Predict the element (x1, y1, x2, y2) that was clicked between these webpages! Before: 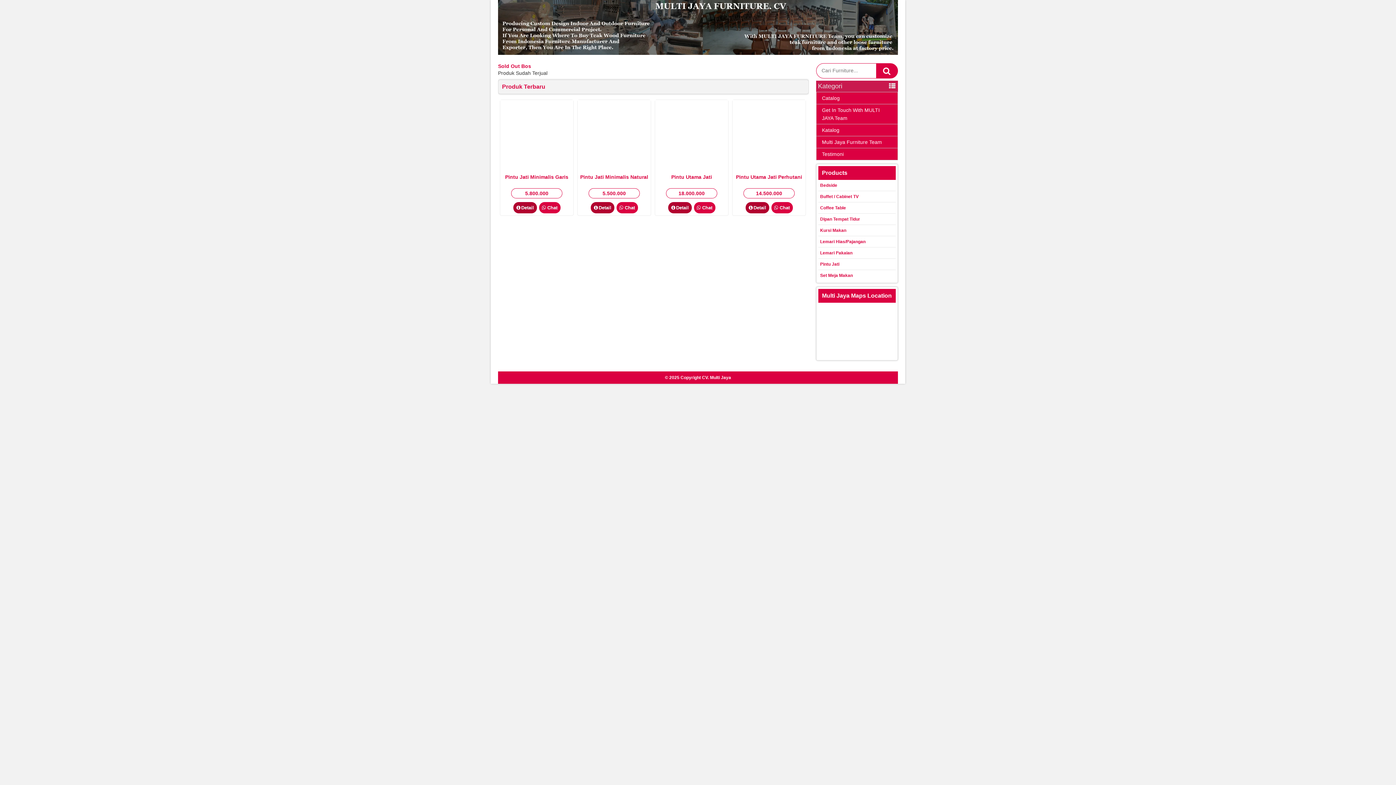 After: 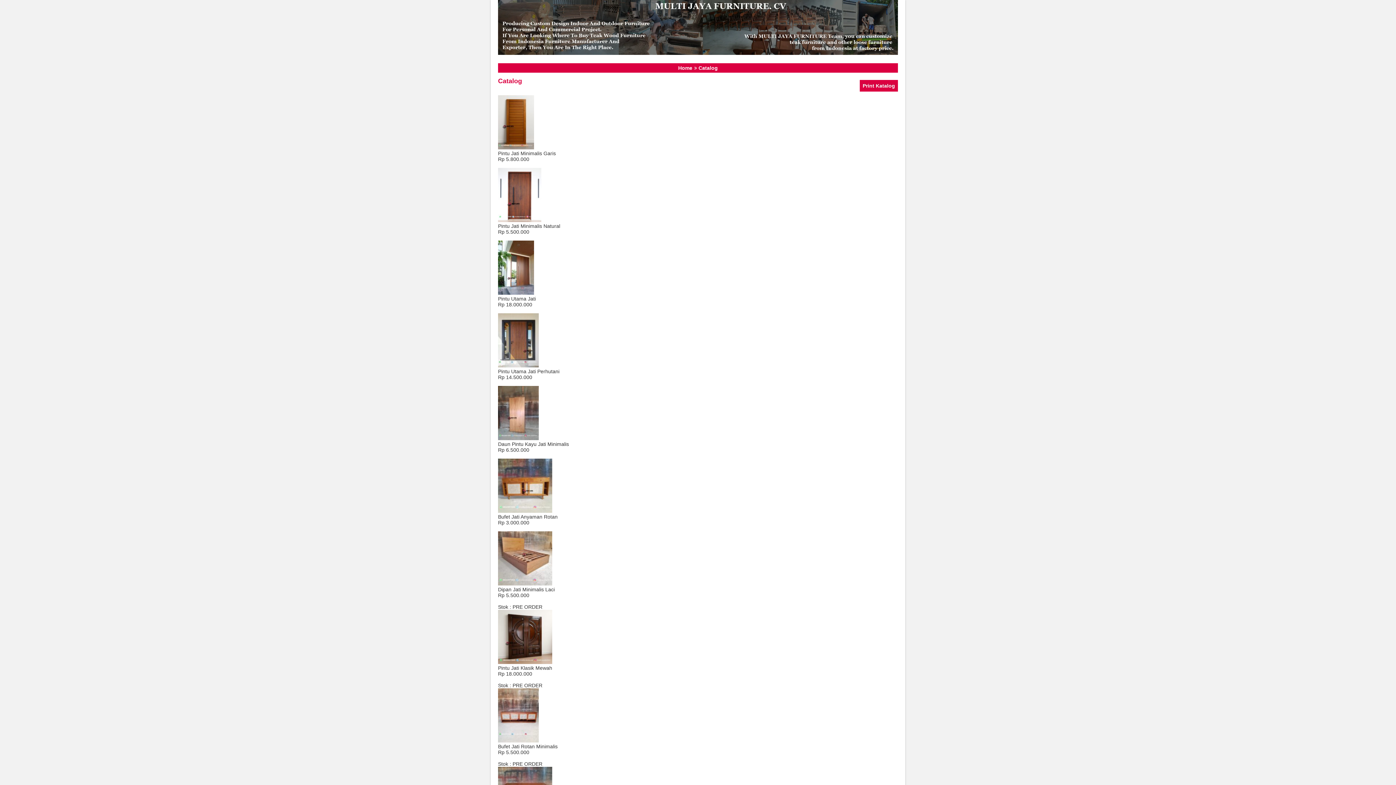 Action: bbox: (816, 124, 897, 136) label: Katalog